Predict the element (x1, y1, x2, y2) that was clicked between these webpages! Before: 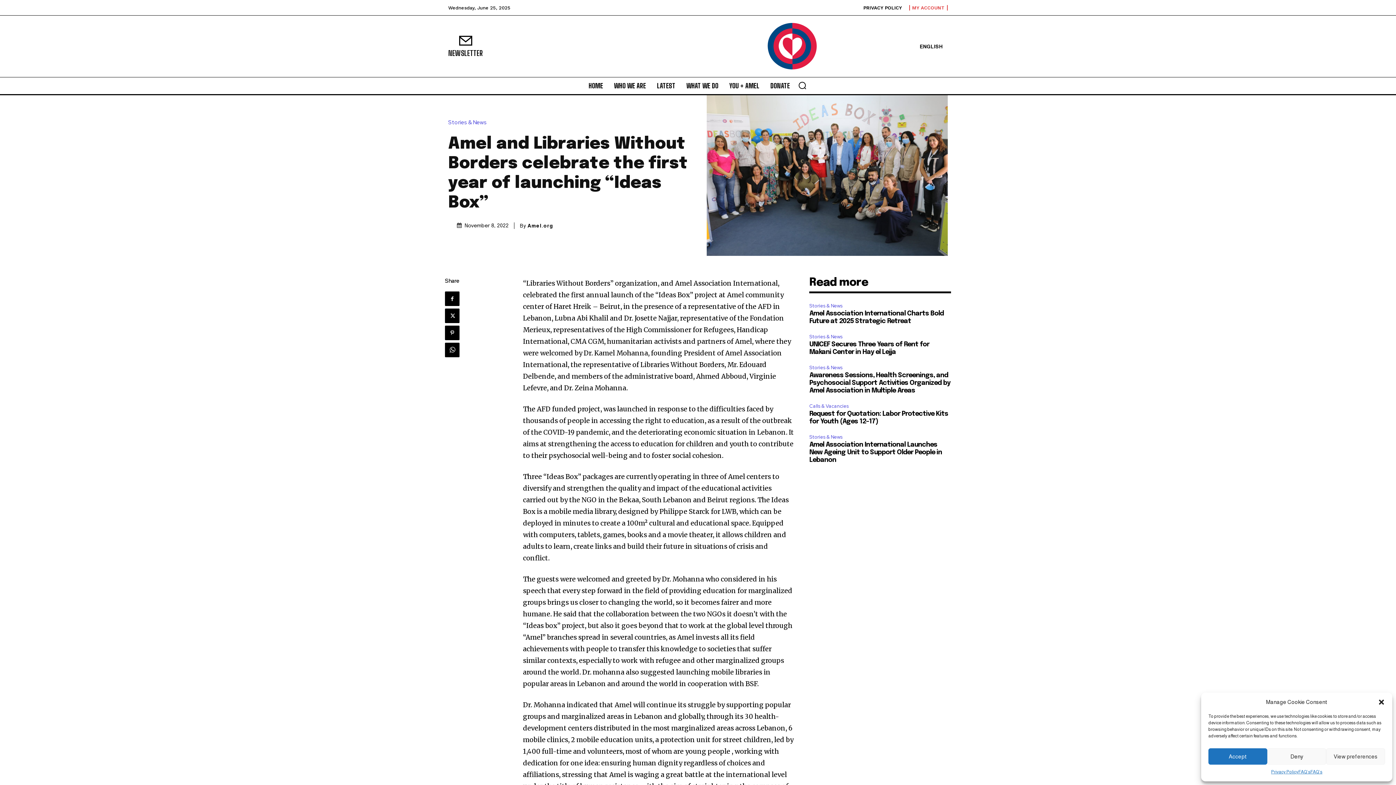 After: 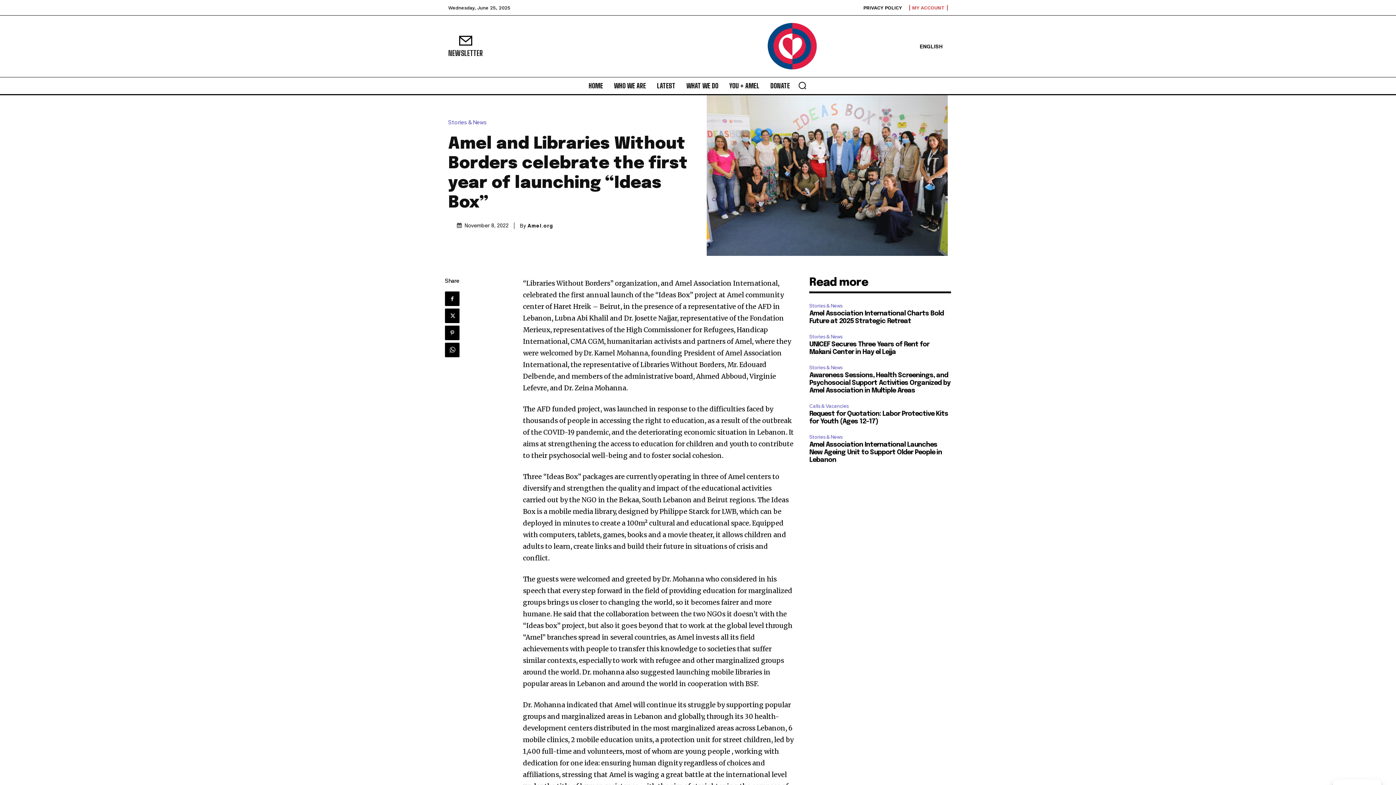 Action: label: Deny bbox: (1267, 748, 1326, 765)